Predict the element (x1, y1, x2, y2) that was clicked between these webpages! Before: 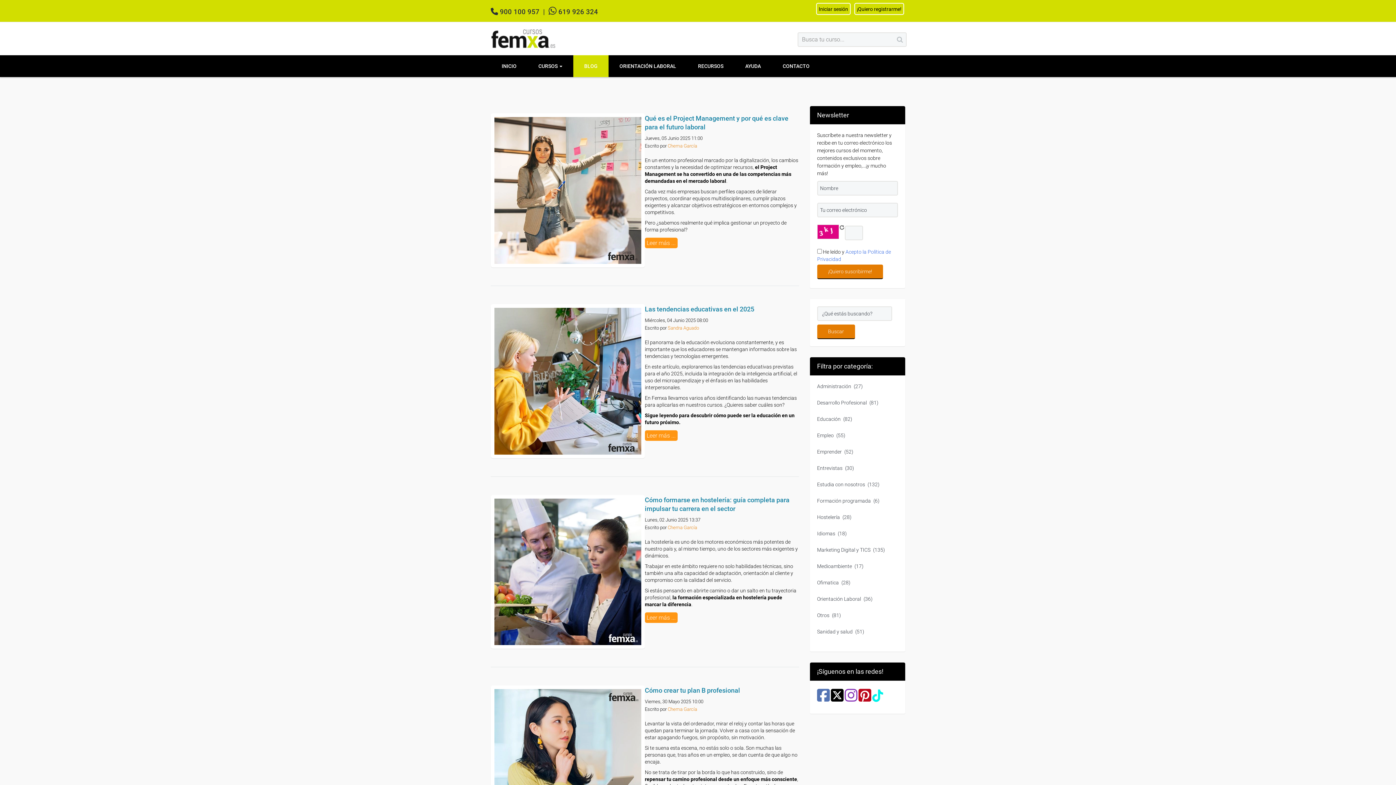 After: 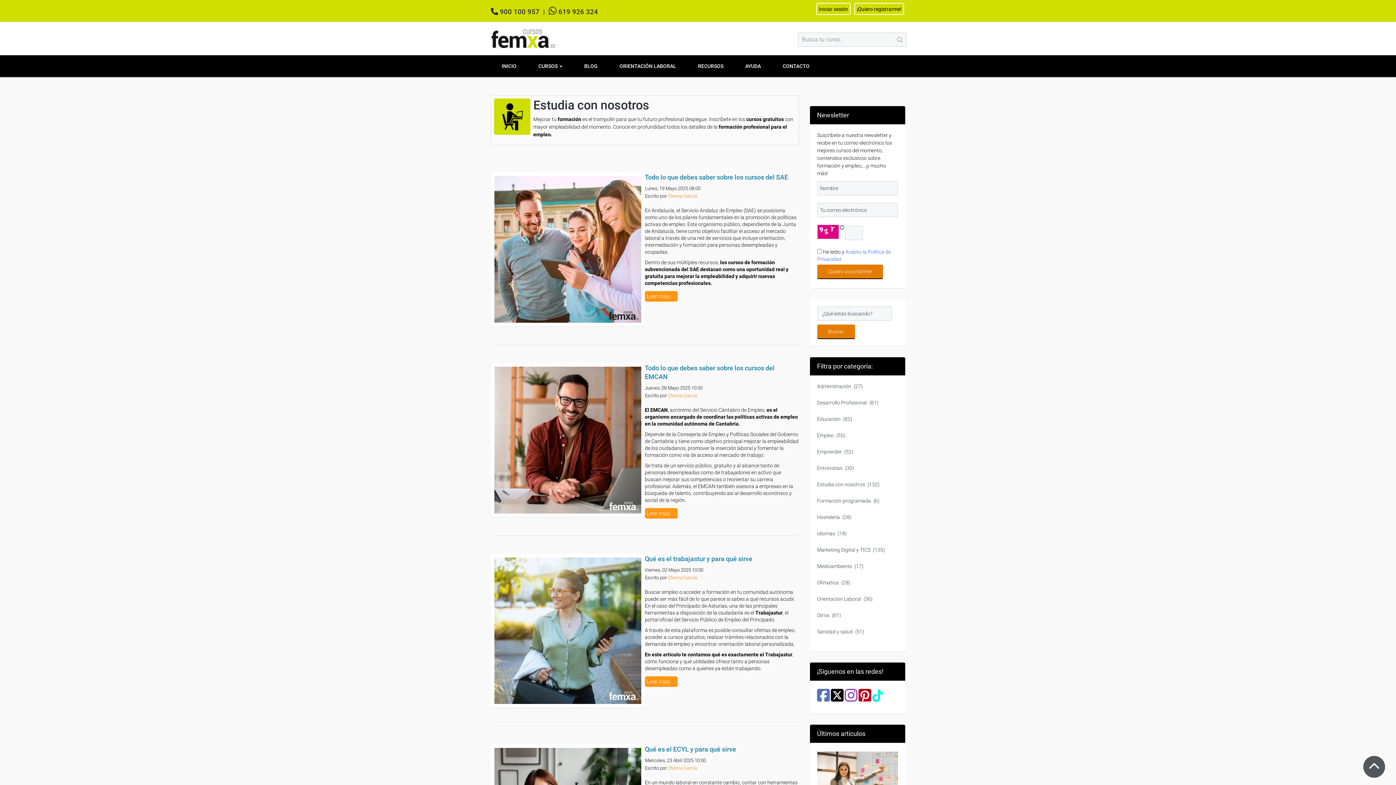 Action: label: Estudia con nosotros (132) bbox: (817, 481, 879, 487)